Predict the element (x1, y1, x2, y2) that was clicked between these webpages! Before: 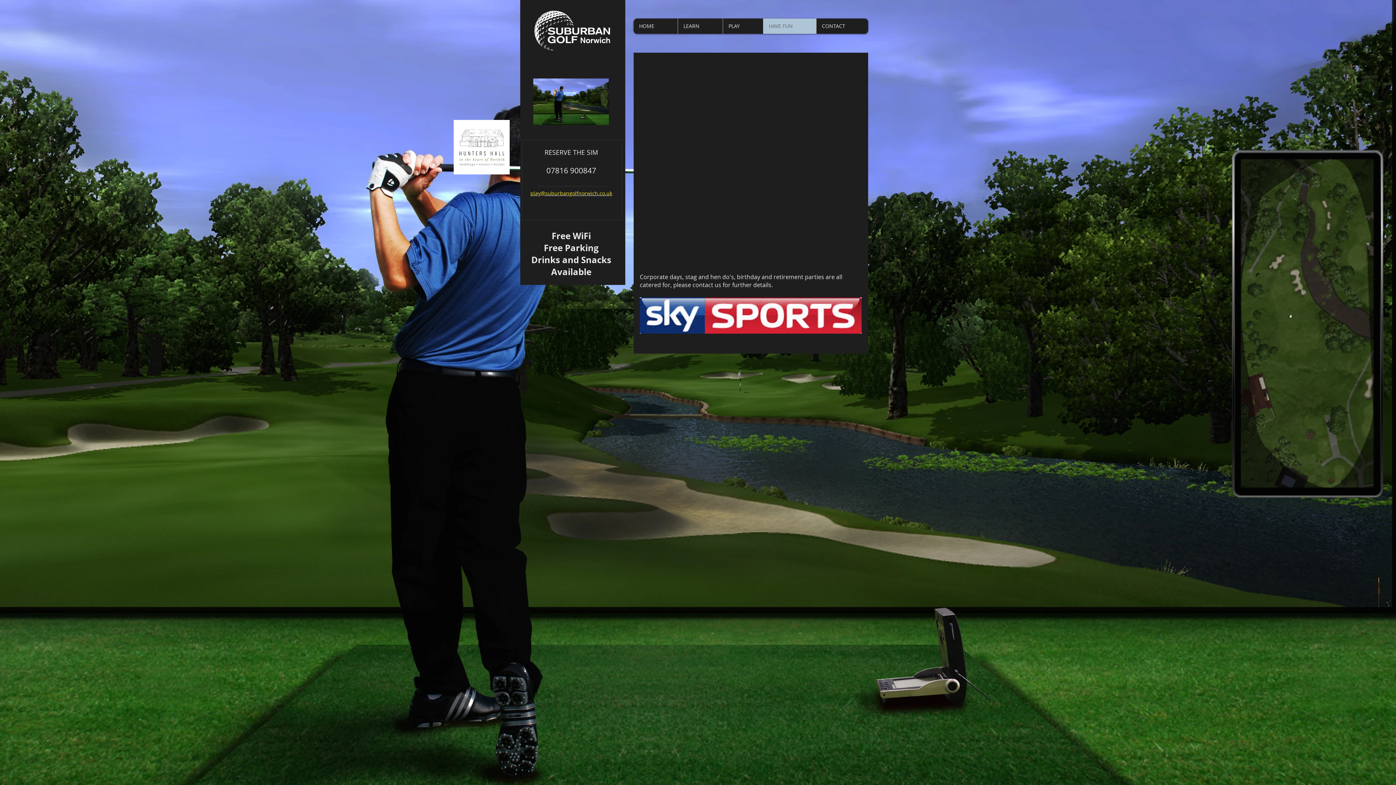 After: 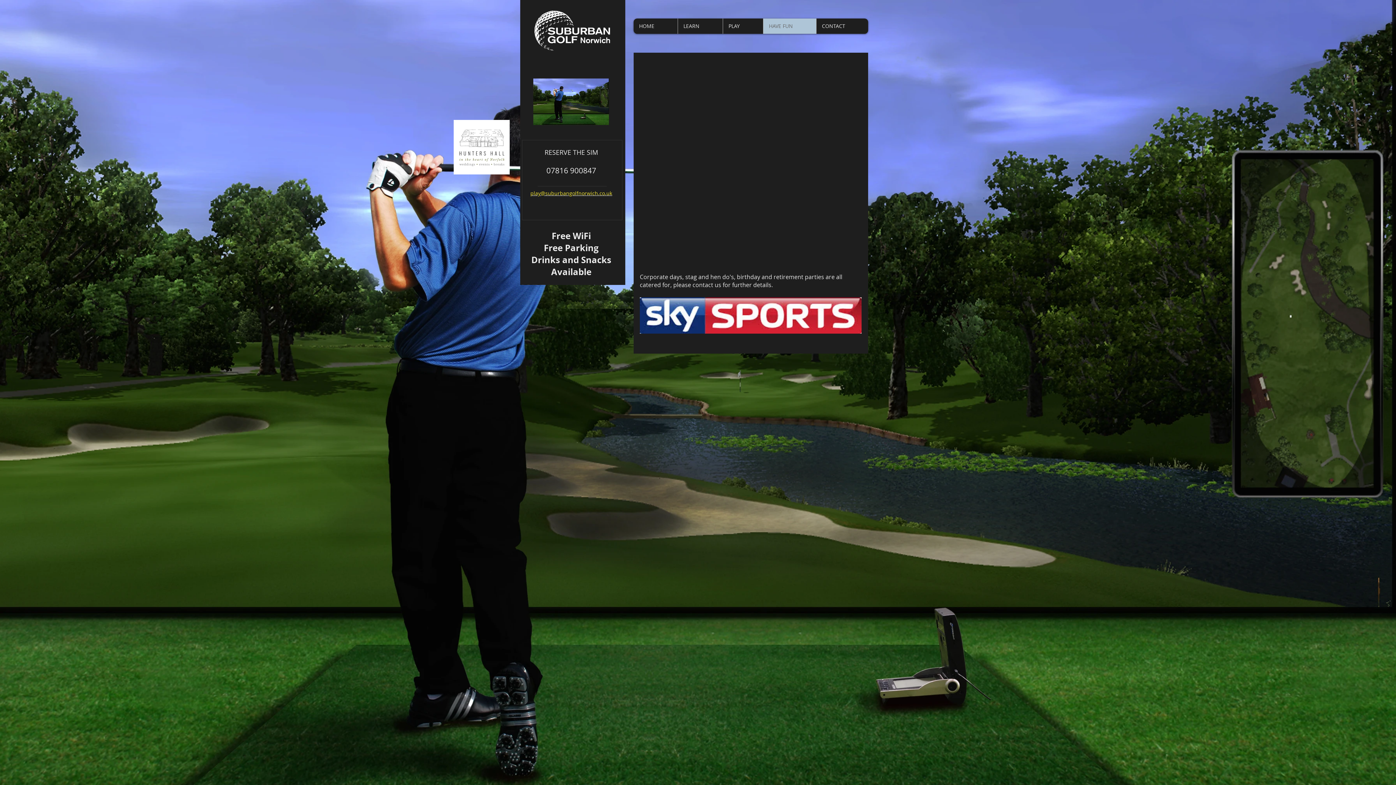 Action: bbox: (453, 117, 509, 177)